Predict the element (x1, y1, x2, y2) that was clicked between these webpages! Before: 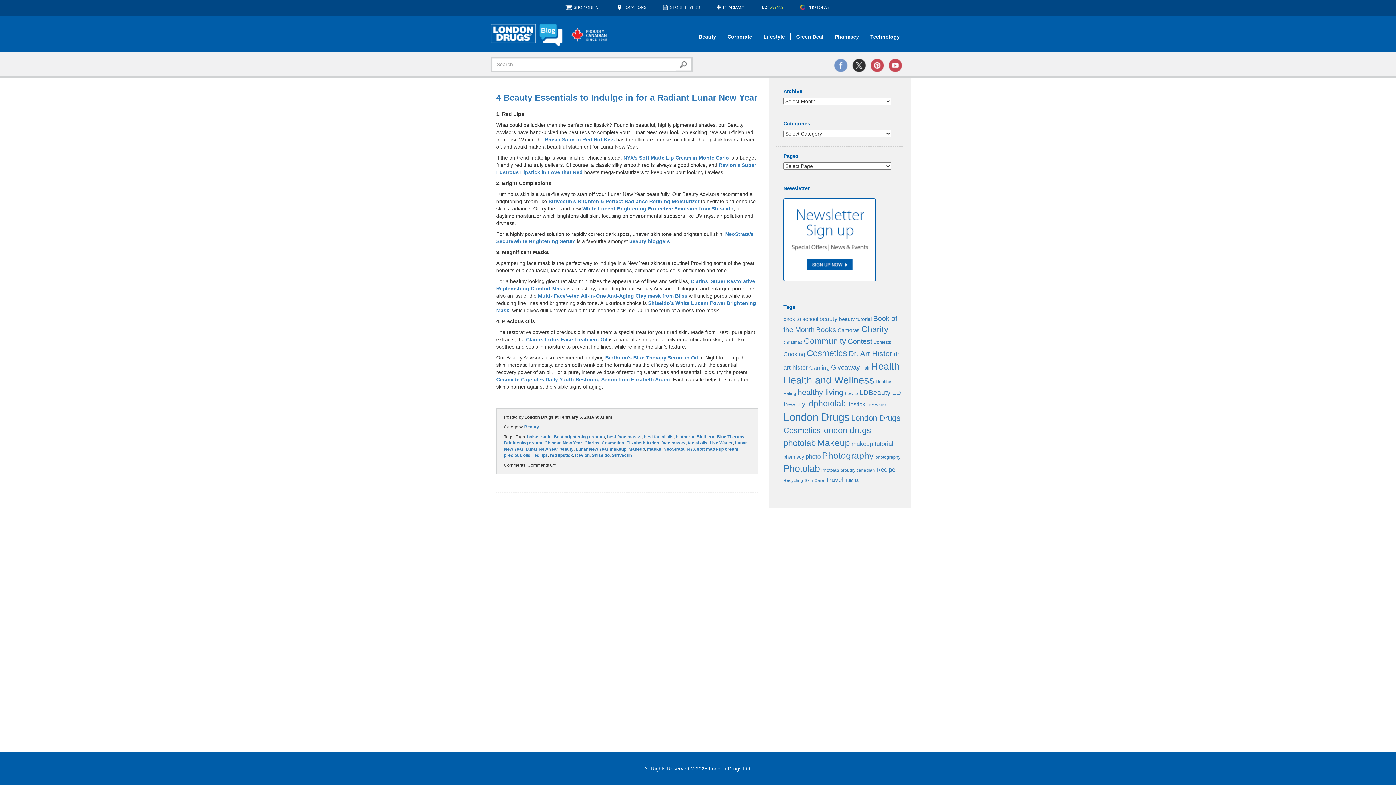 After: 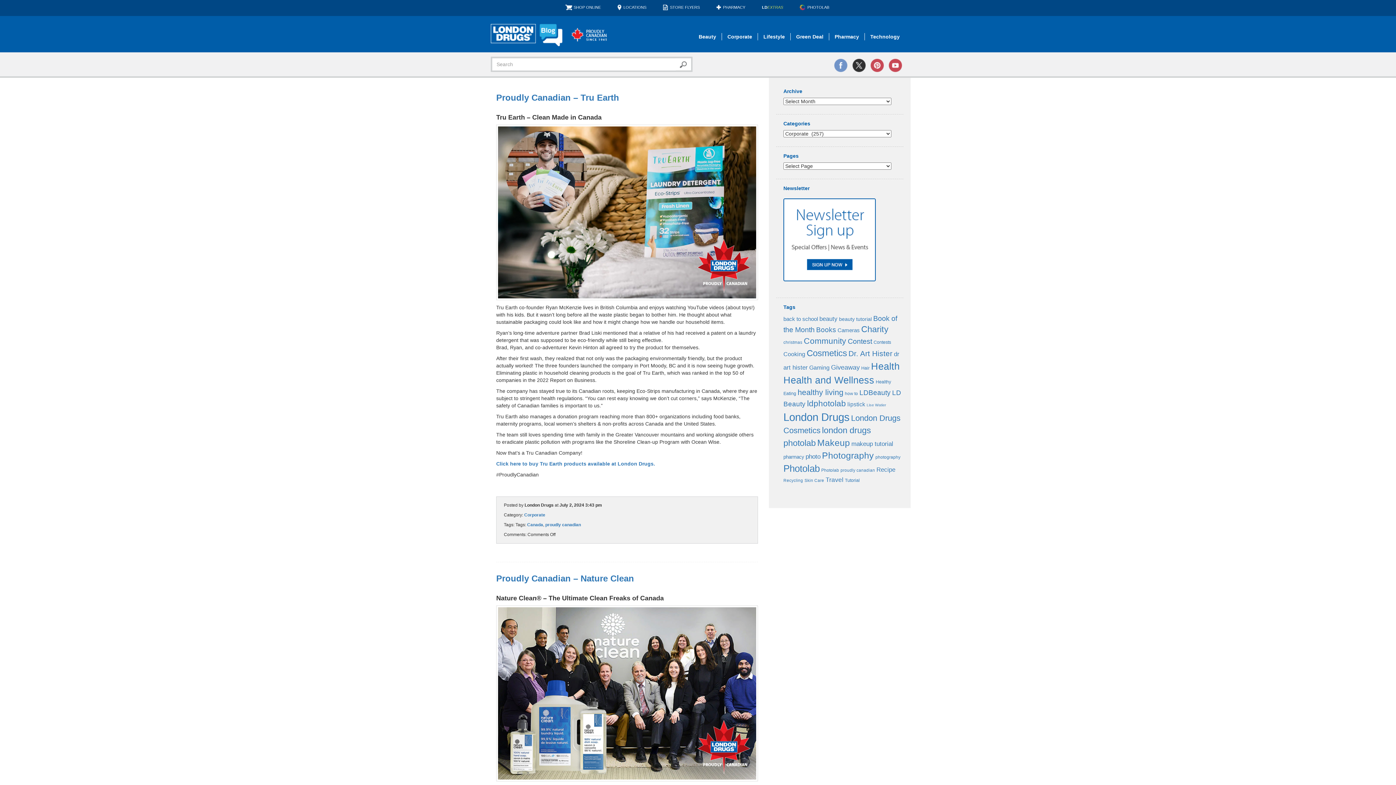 Action: label: Corporate bbox: (722, 33, 758, 40)